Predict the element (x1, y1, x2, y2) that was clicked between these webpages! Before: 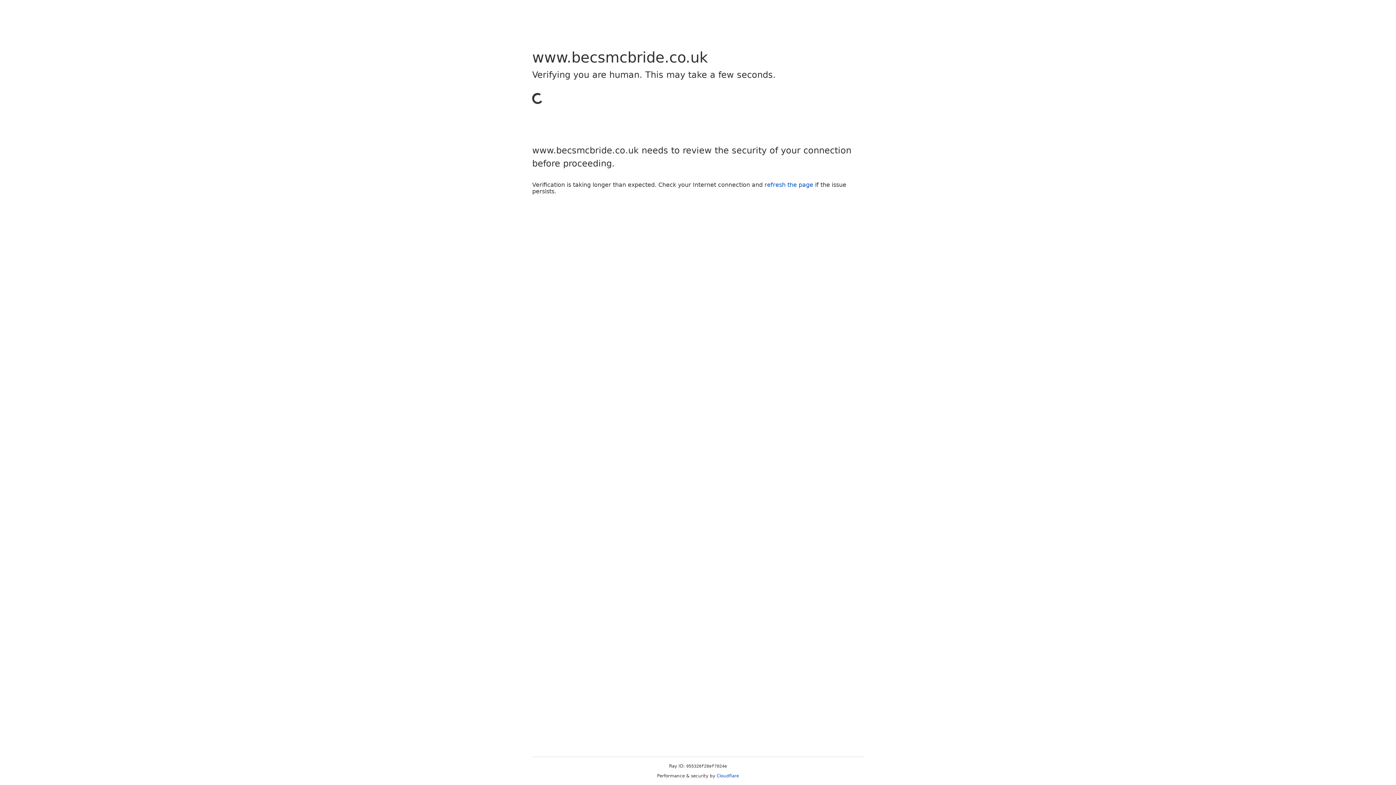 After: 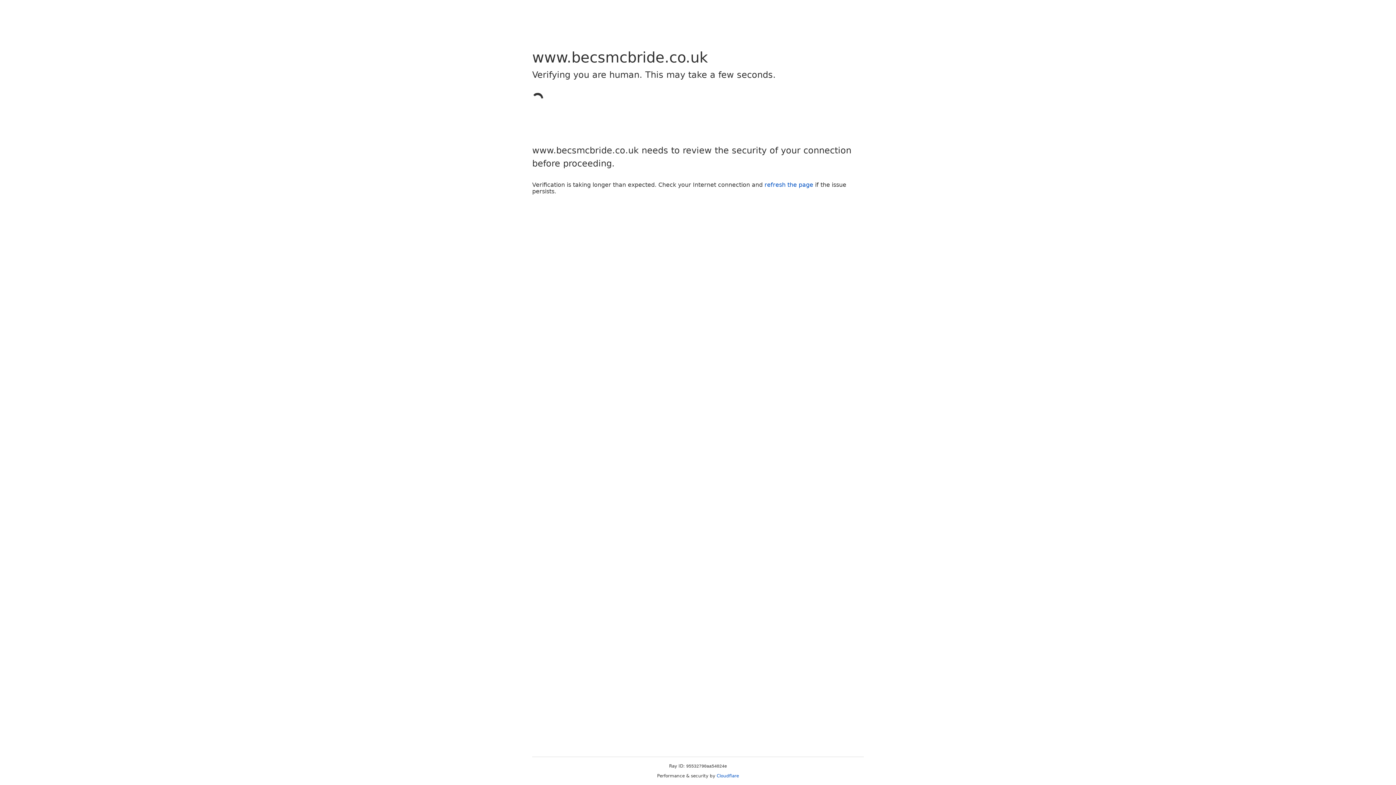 Action: label: Cloudflare bbox: (716, 773, 739, 778)